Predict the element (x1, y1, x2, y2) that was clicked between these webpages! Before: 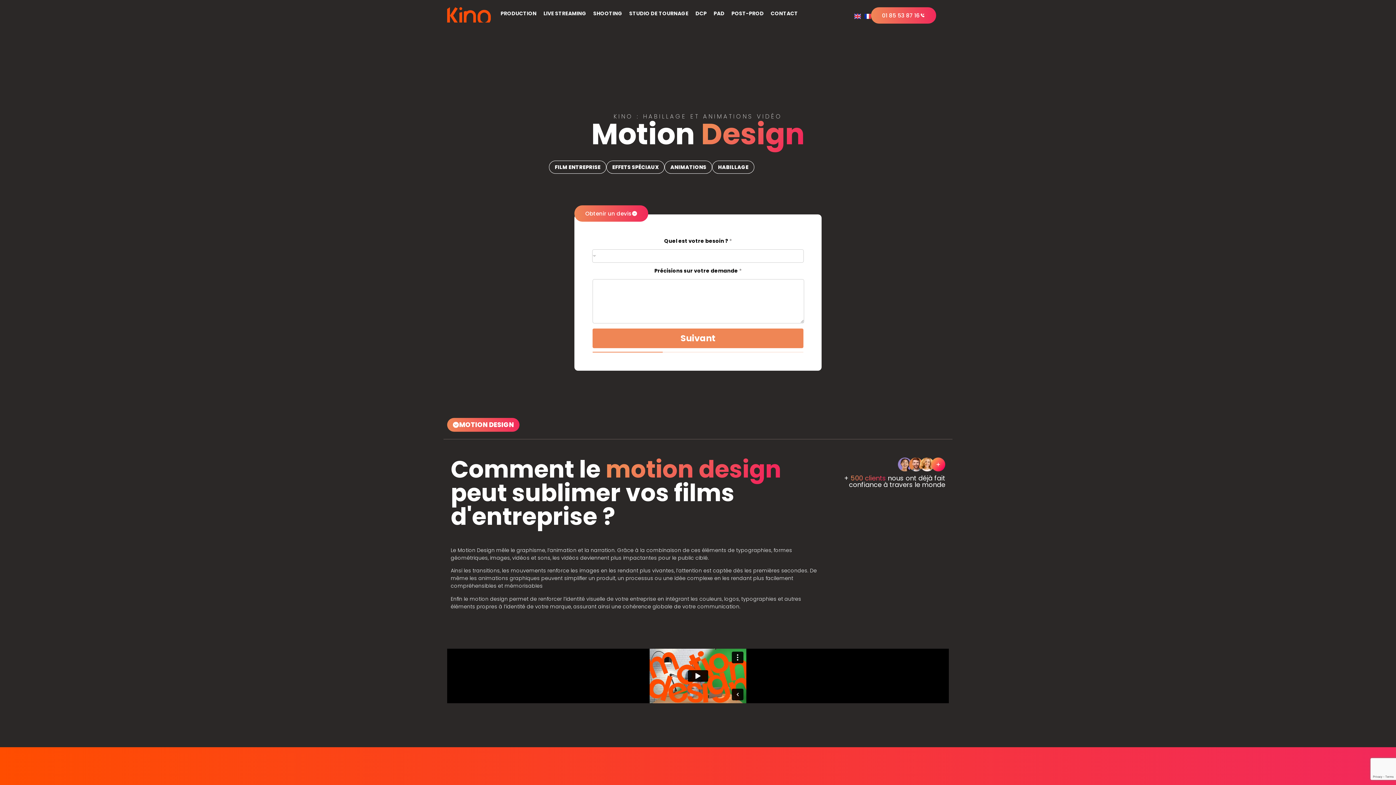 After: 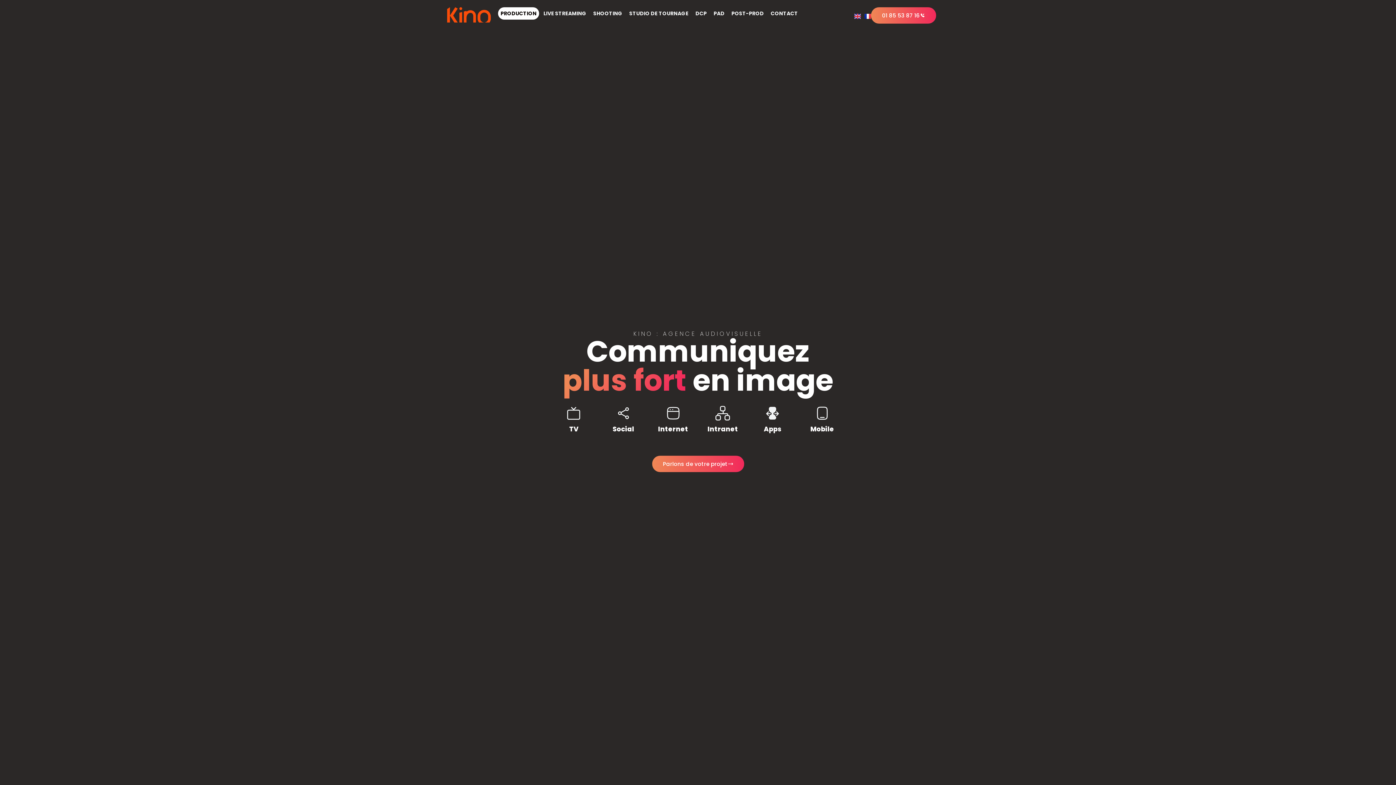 Action: bbox: (447, 7, 490, 22)